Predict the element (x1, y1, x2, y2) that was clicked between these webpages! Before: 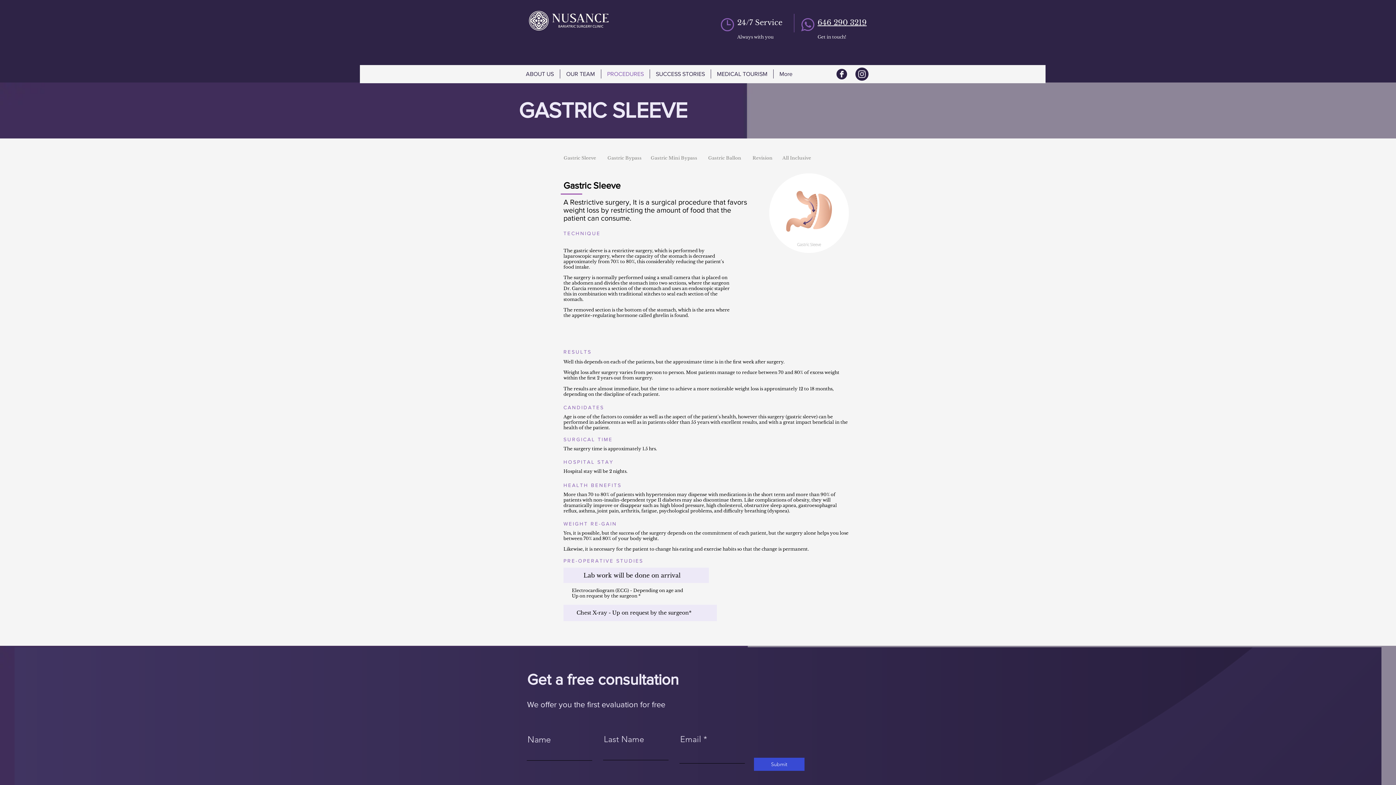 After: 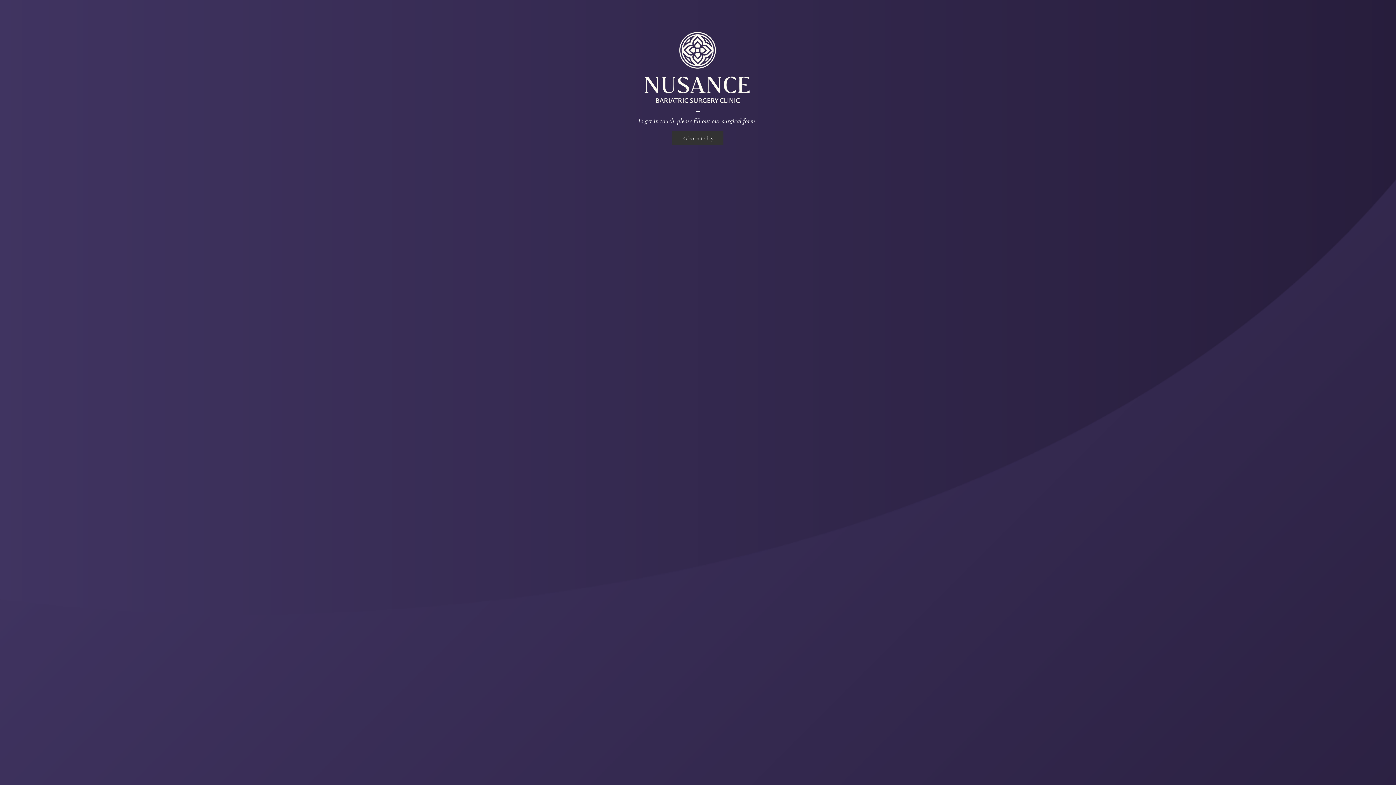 Action: bbox: (520, 5, 620, 37)